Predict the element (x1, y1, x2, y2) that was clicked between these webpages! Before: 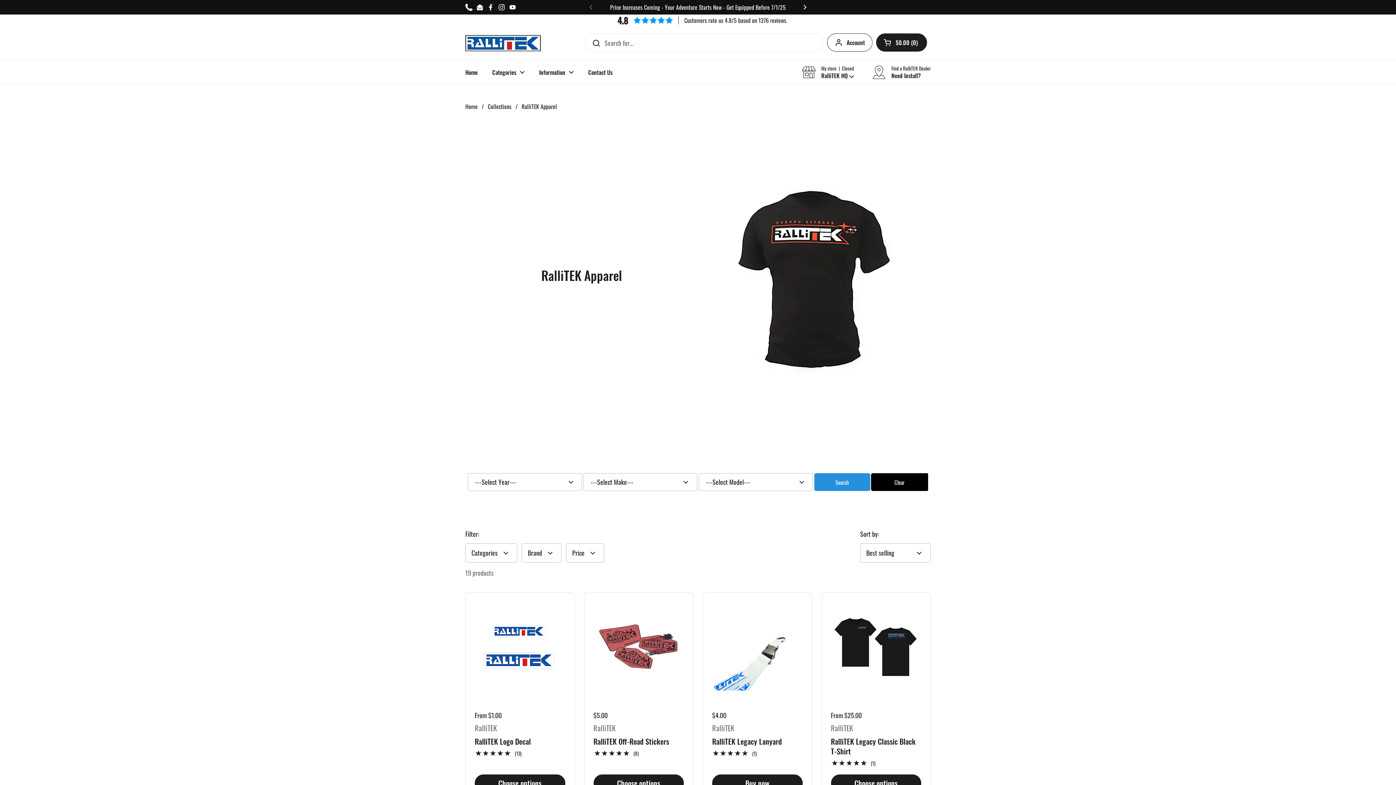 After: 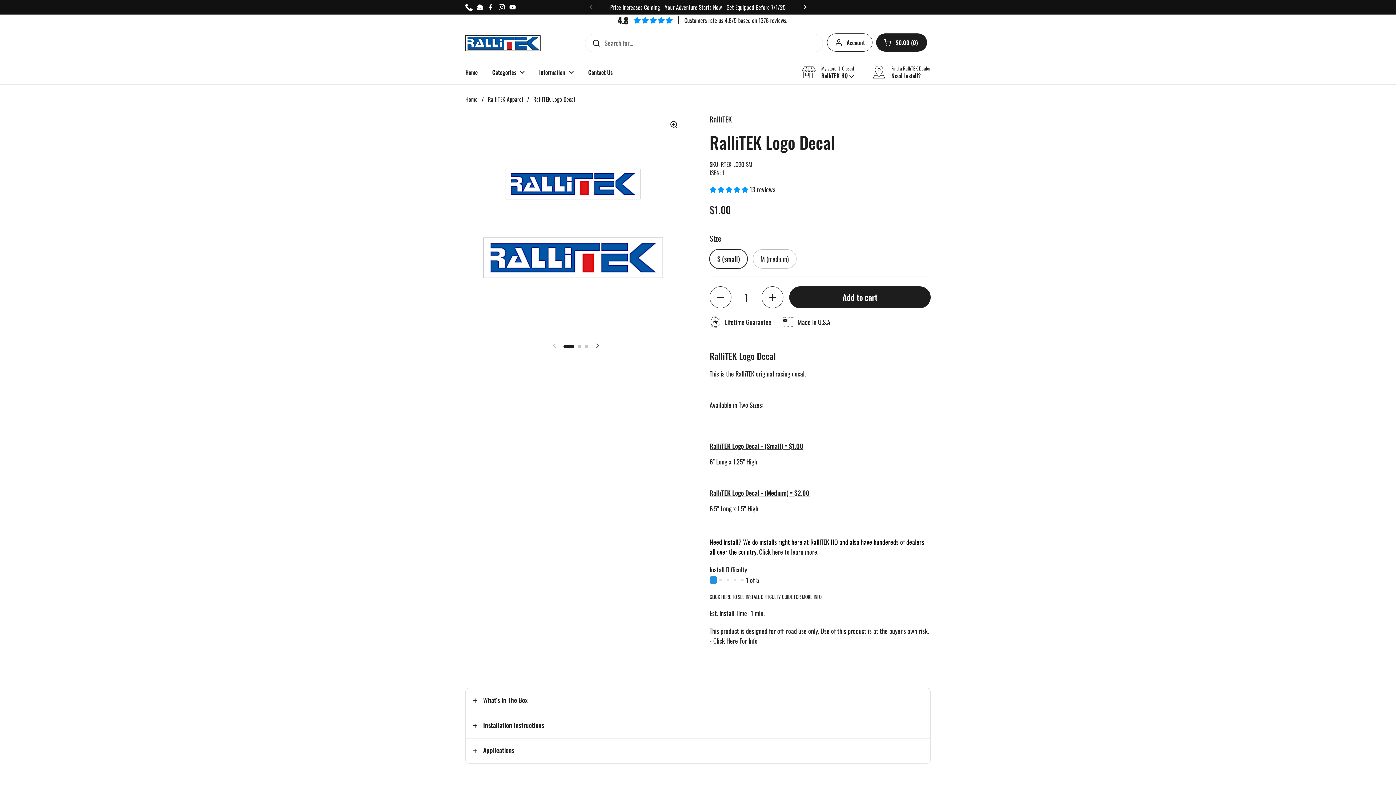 Action: label: RalliTEK Logo Decal bbox: (474, 737, 565, 743)